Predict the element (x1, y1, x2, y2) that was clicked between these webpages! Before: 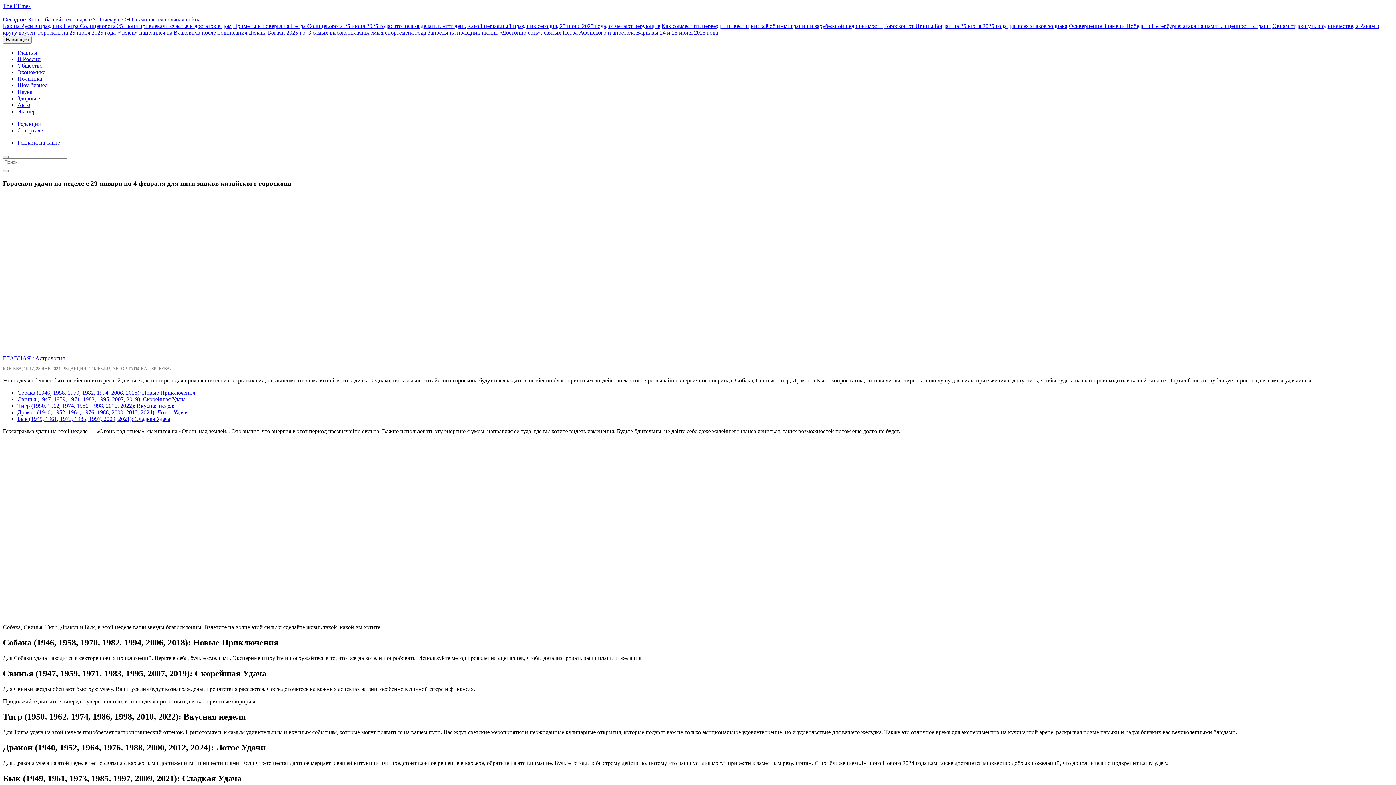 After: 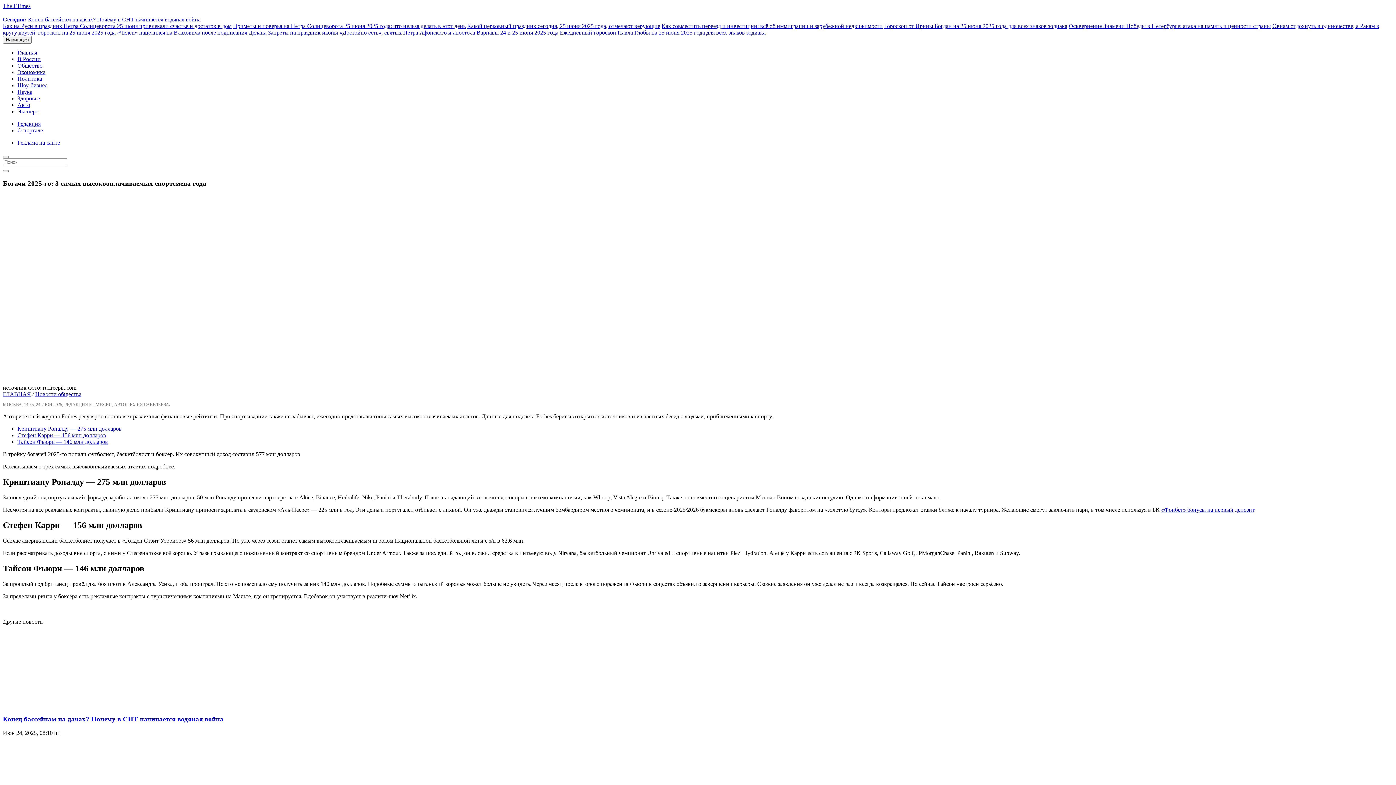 Action: label: Богачи 2025-го: 3 самых высокооплачиваемых спортсмена года bbox: (268, 29, 426, 35)